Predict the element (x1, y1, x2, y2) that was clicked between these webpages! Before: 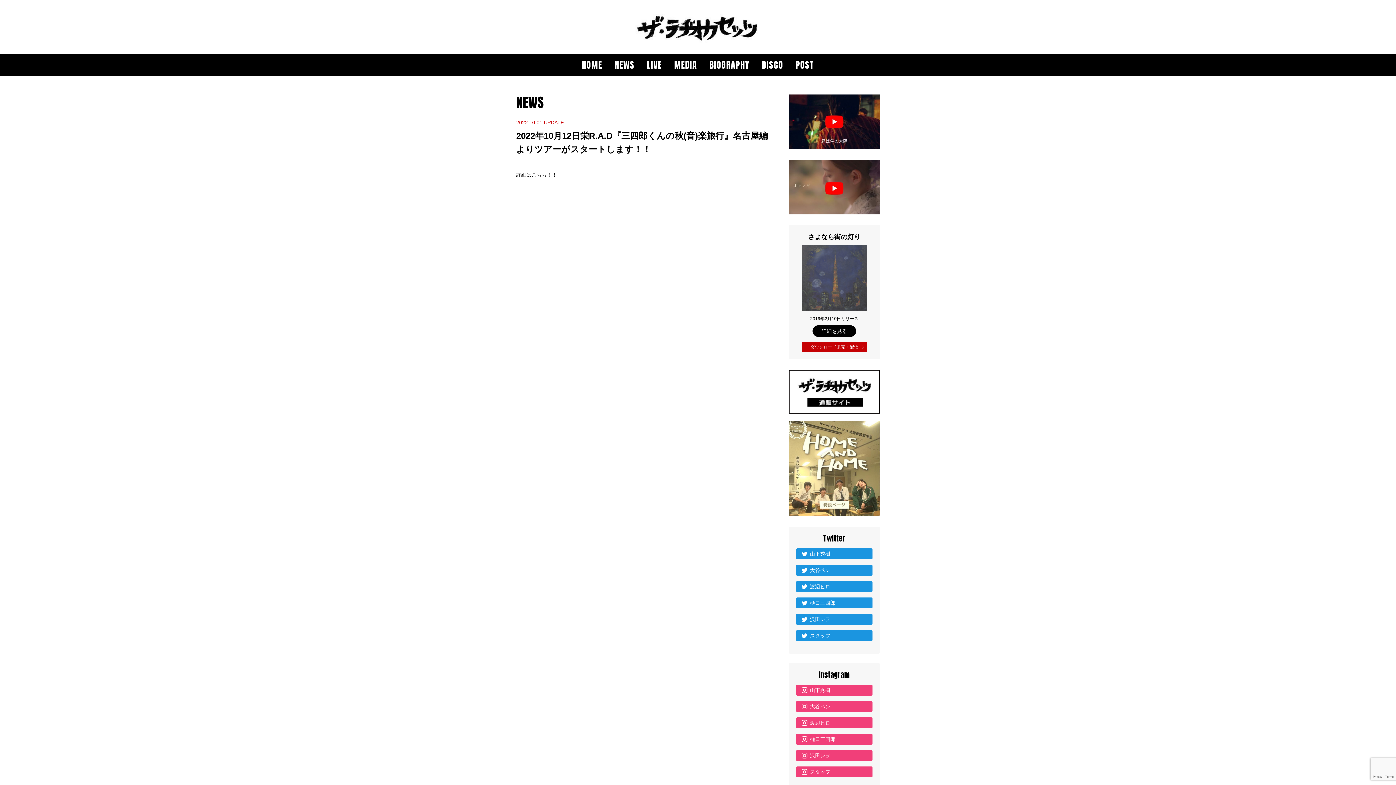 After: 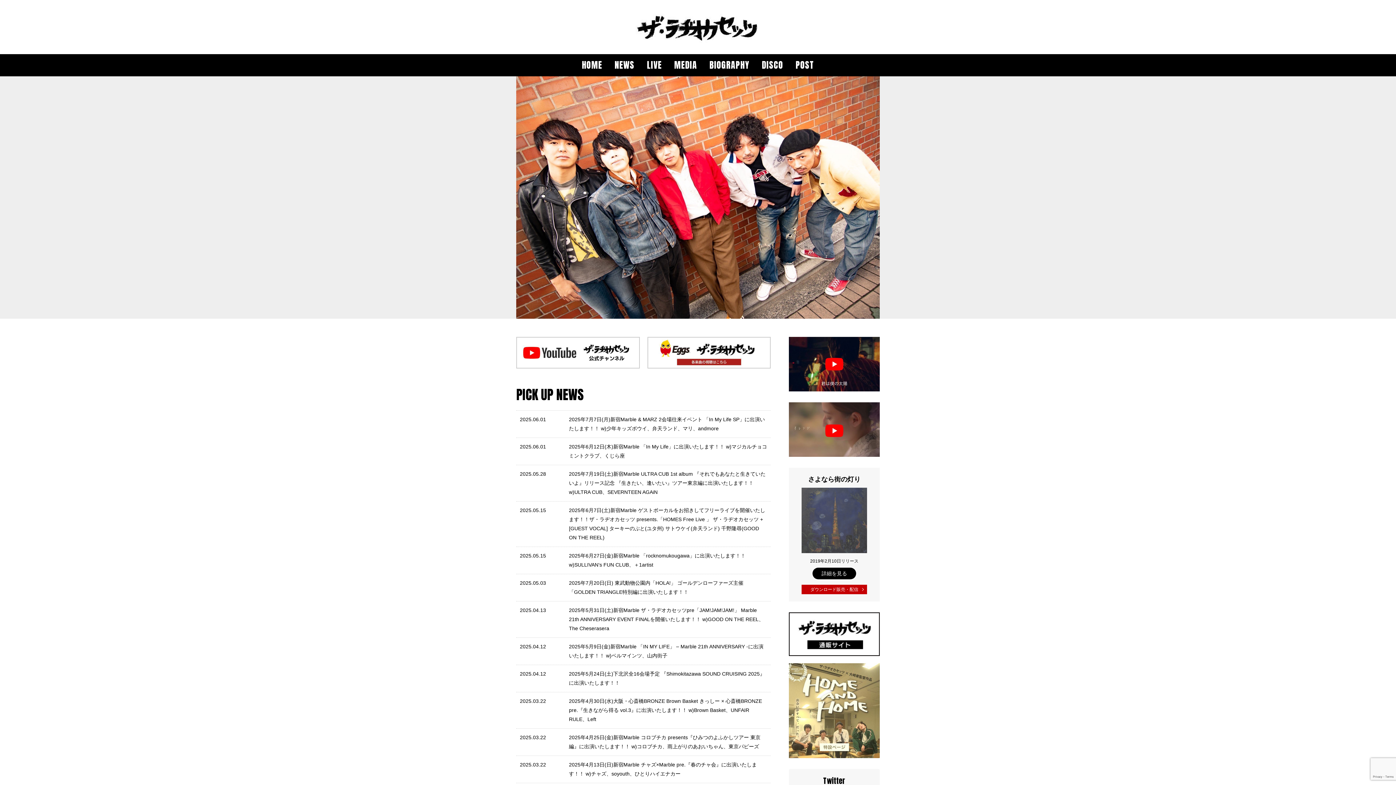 Action: label: HOME bbox: (582, 54, 602, 76)